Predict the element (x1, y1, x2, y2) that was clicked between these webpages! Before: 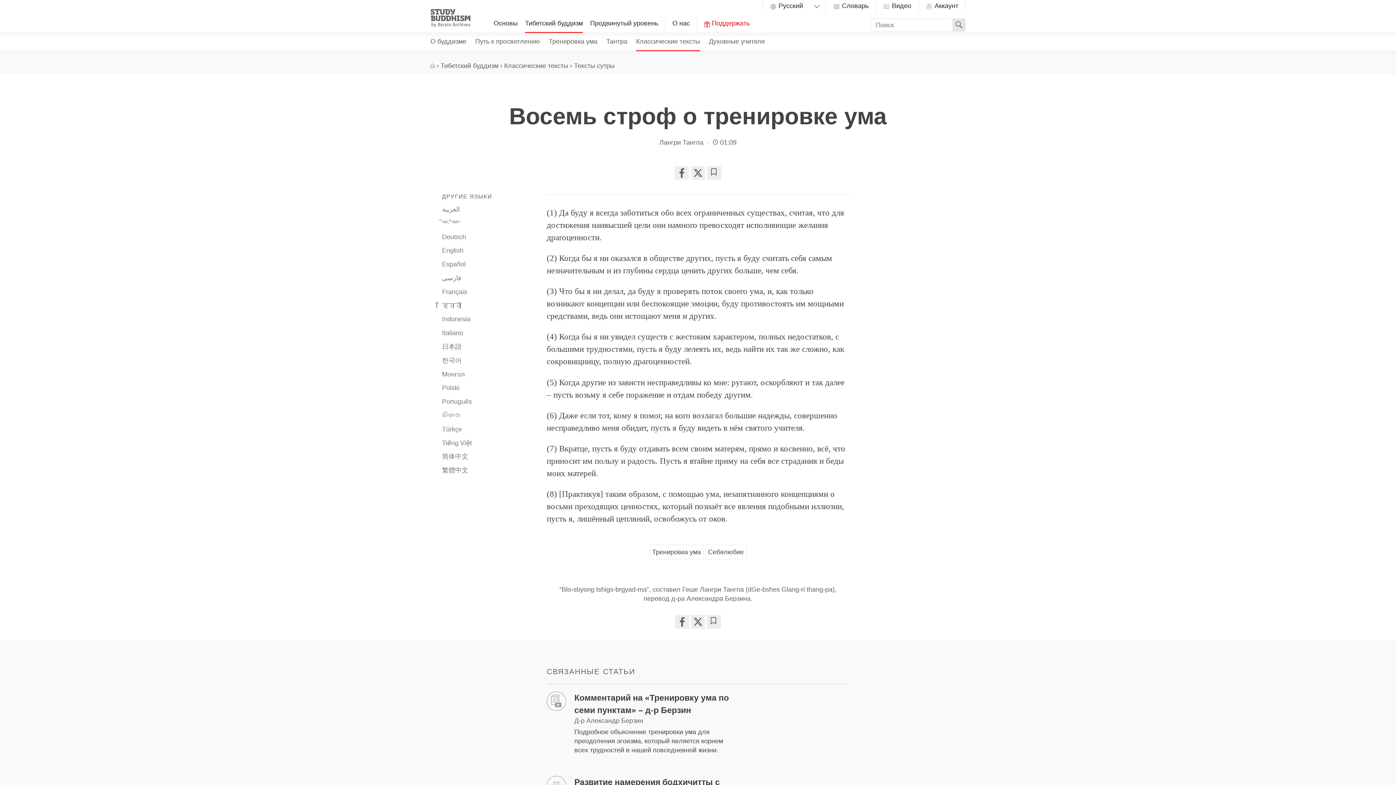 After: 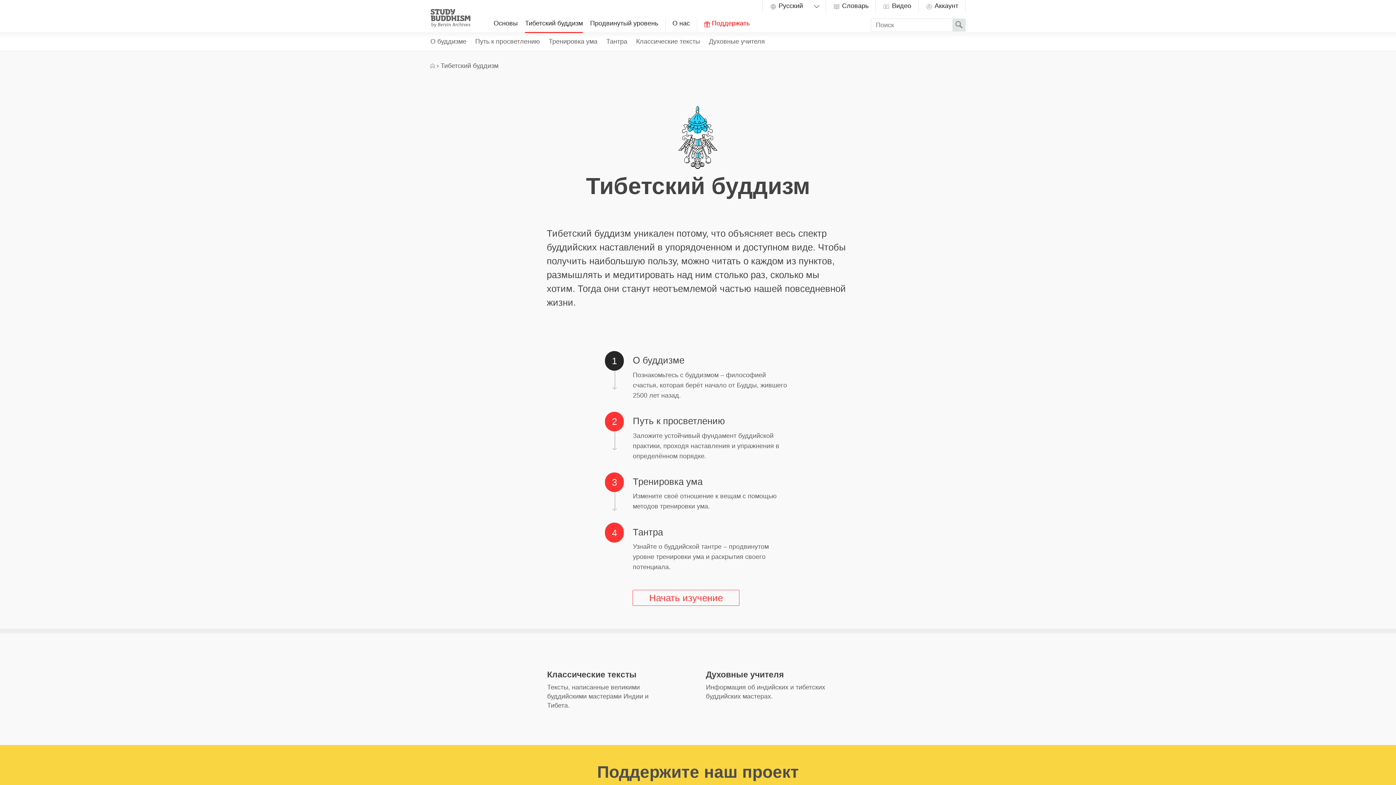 Action: bbox: (525, 19, 582, 33) label: Тибетский буддизм